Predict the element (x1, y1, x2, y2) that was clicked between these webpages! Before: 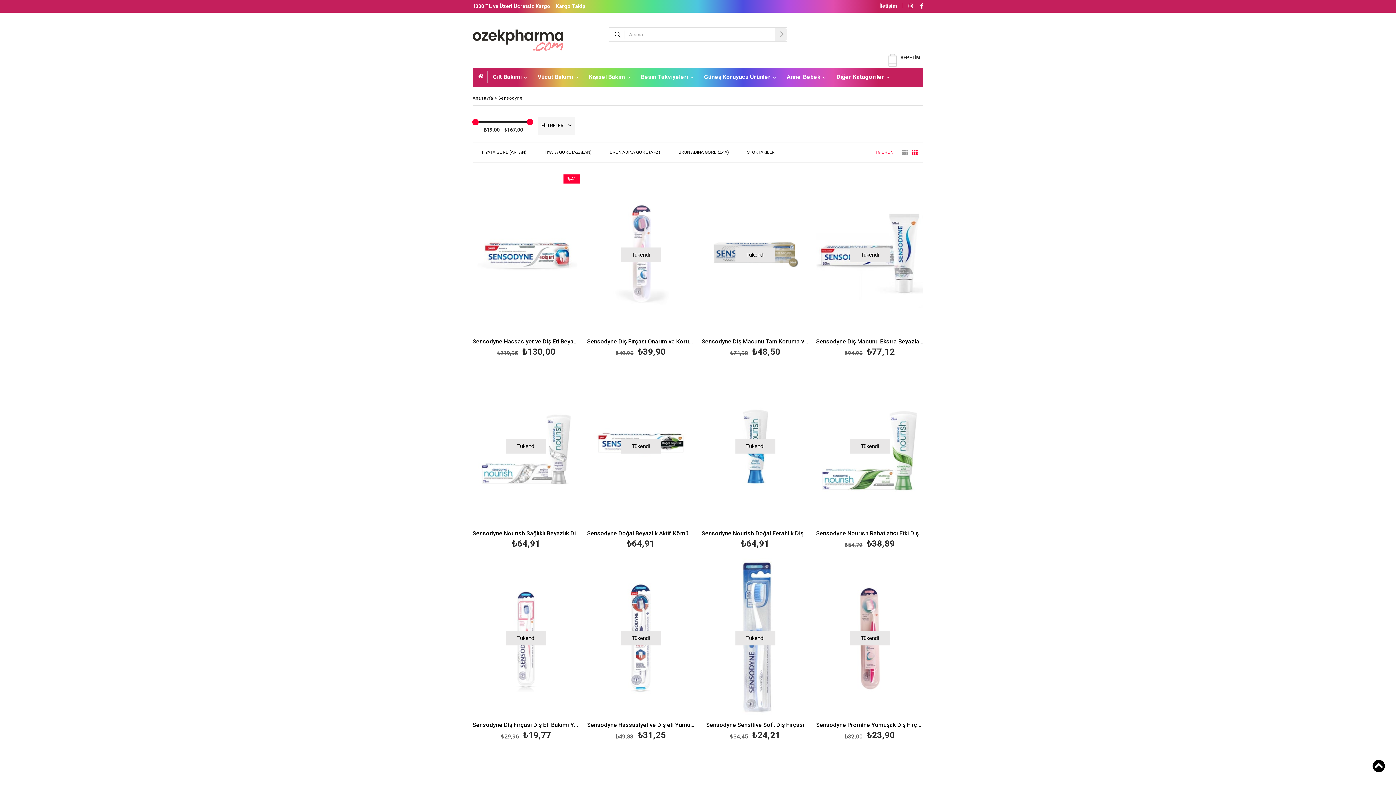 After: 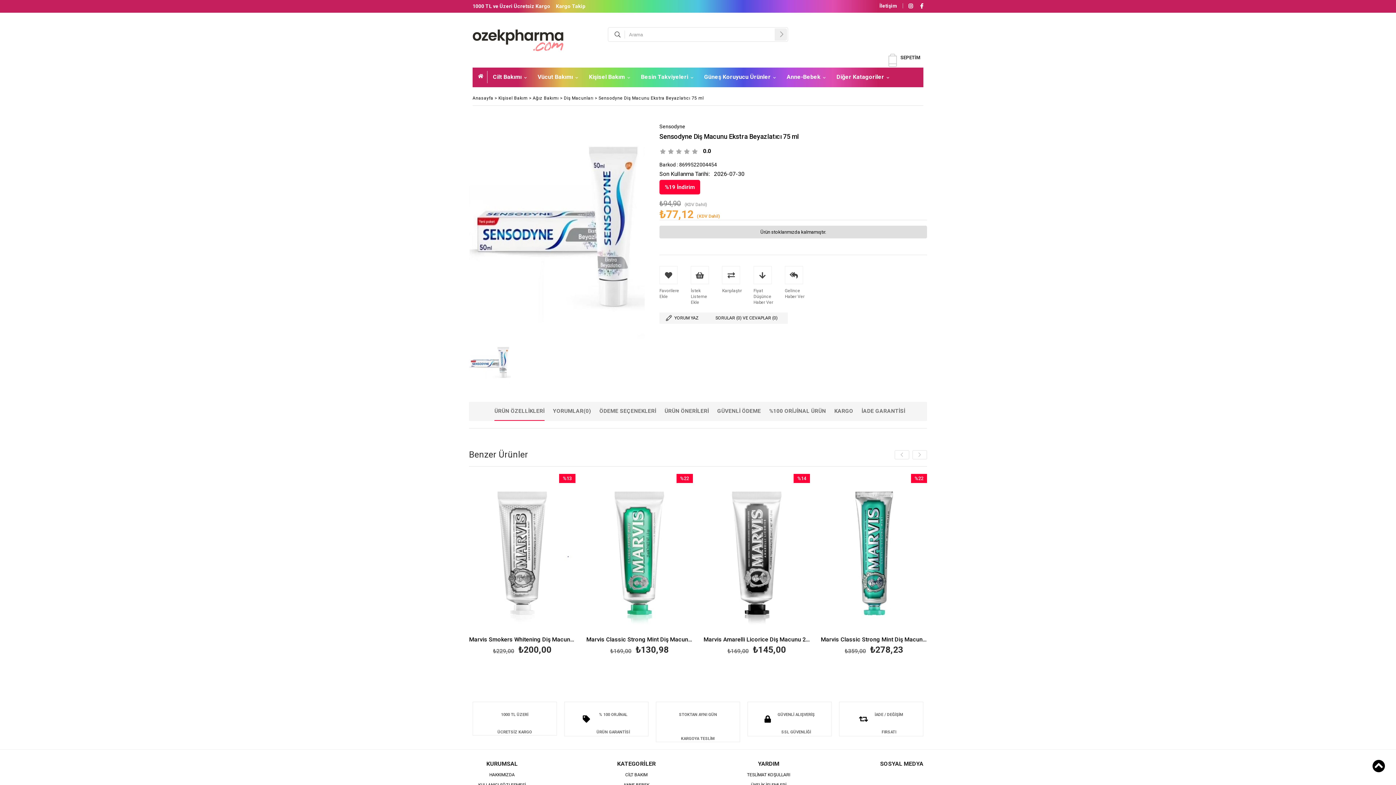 Action: label: Sensodyne Diş Macunu Ekstra Beyazlatıcı 75 ml bbox: (816, 338, 923, 345)